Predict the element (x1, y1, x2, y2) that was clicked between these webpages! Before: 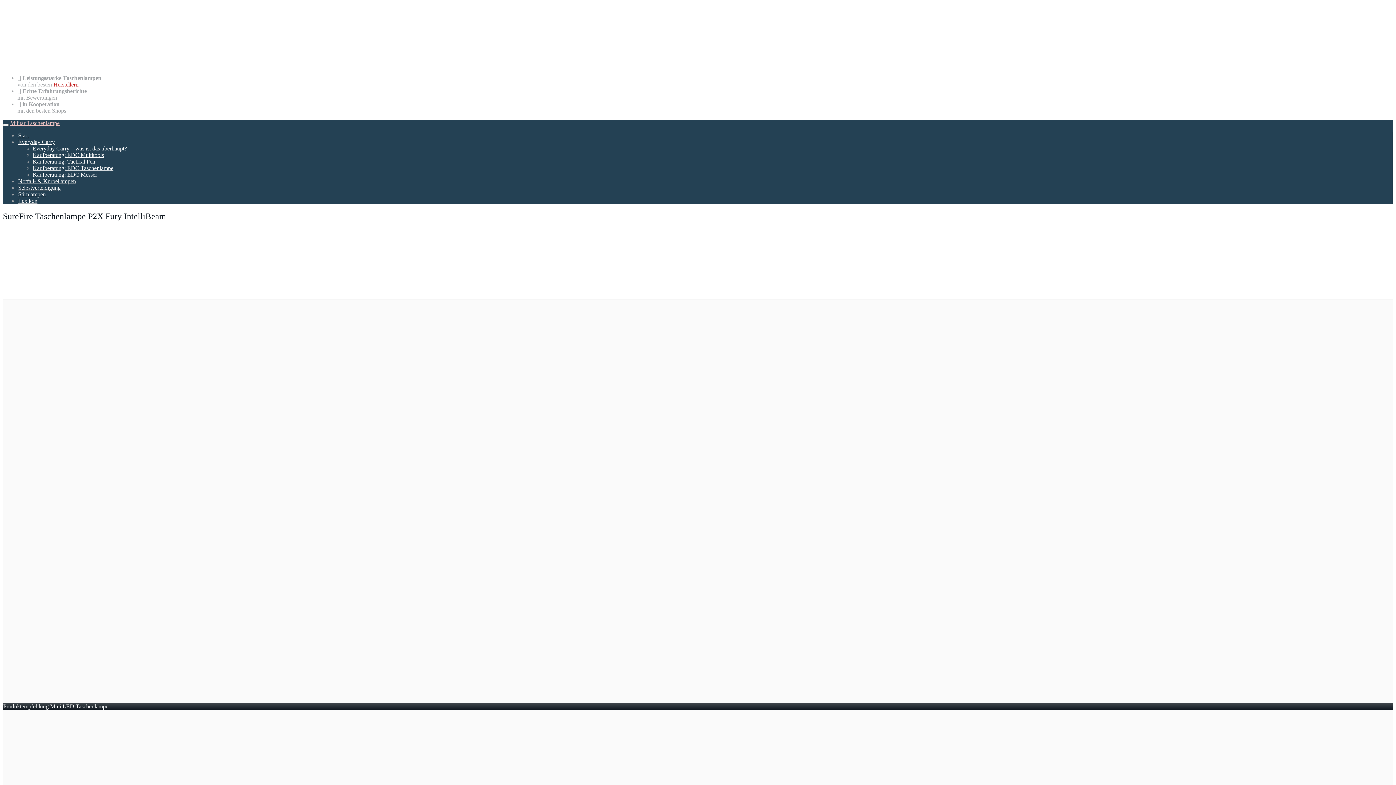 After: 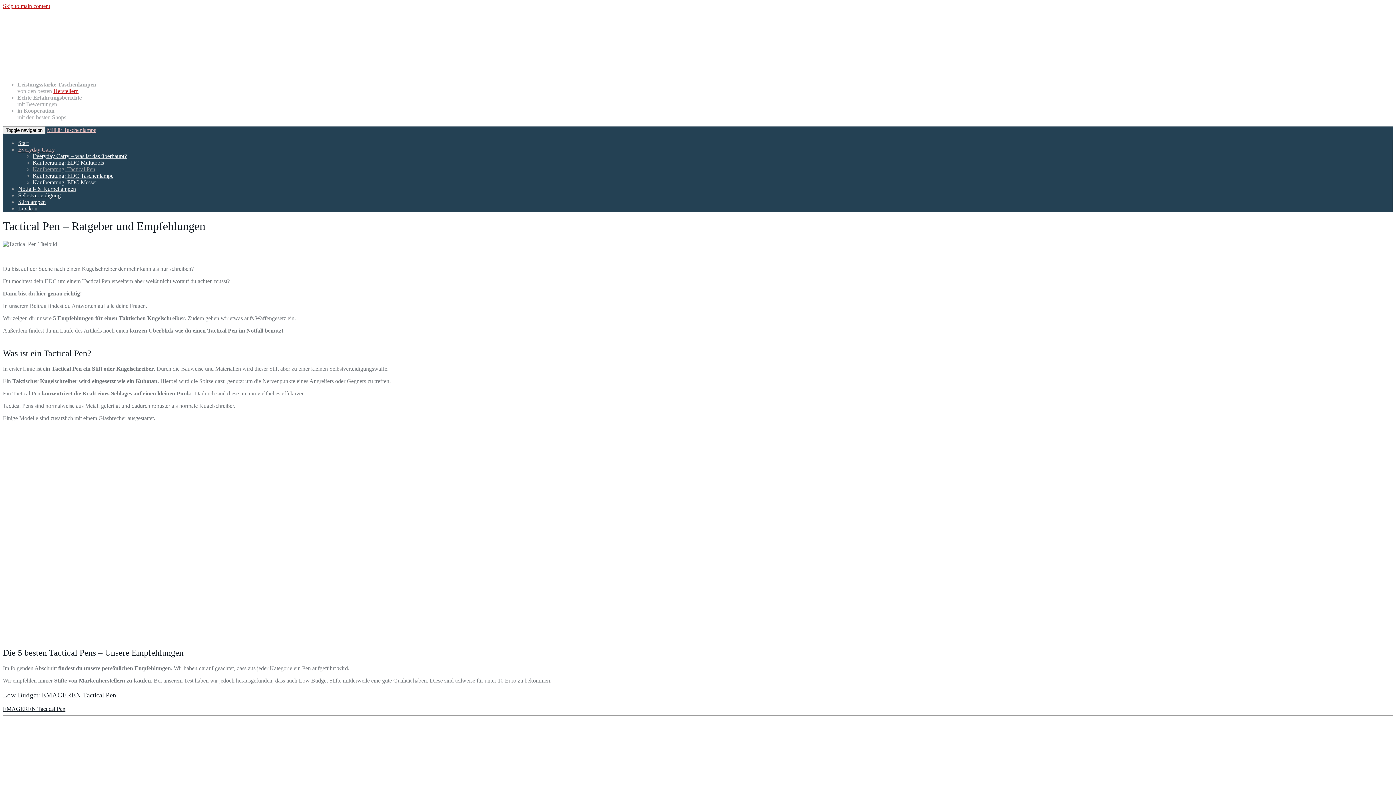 Action: bbox: (32, 158, 95, 164) label: Kaufberatung: Tactical Pen